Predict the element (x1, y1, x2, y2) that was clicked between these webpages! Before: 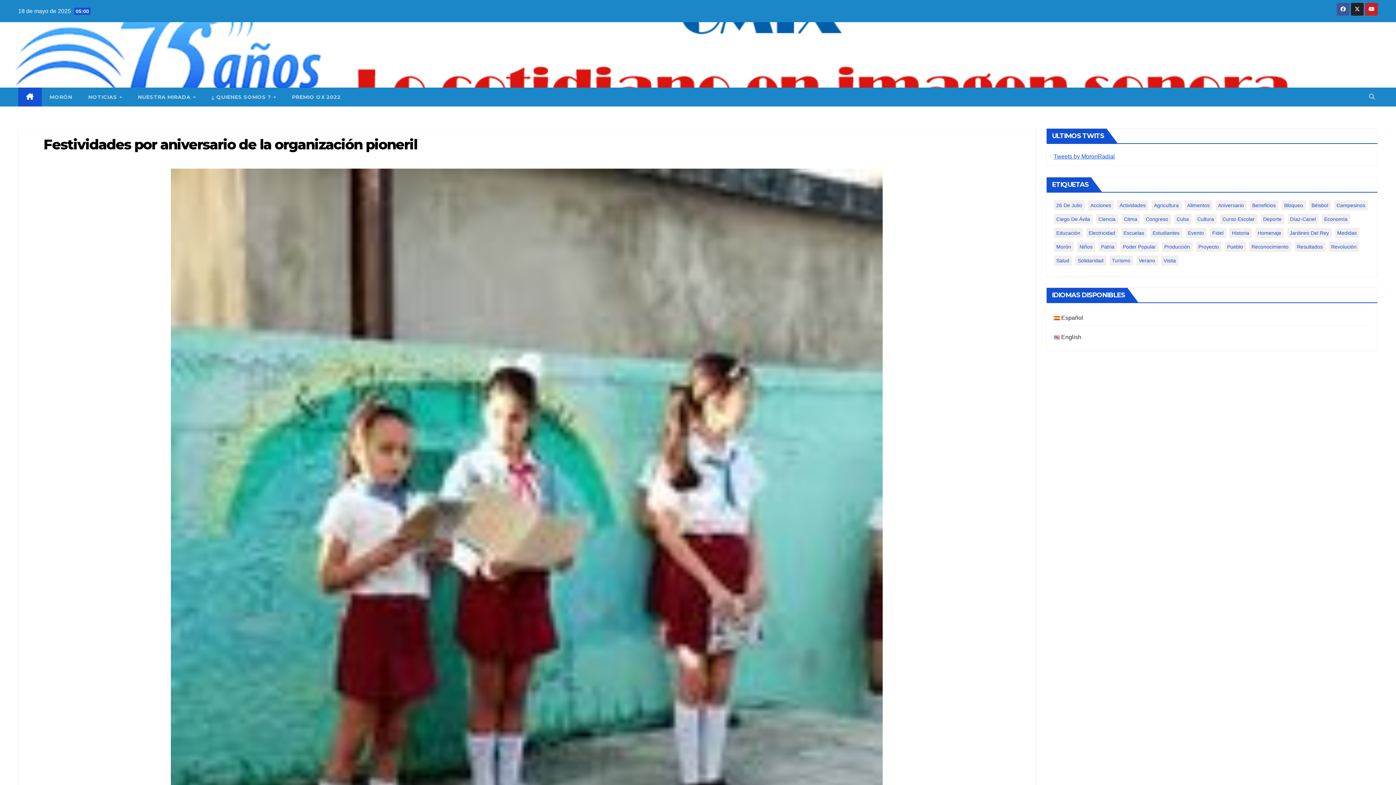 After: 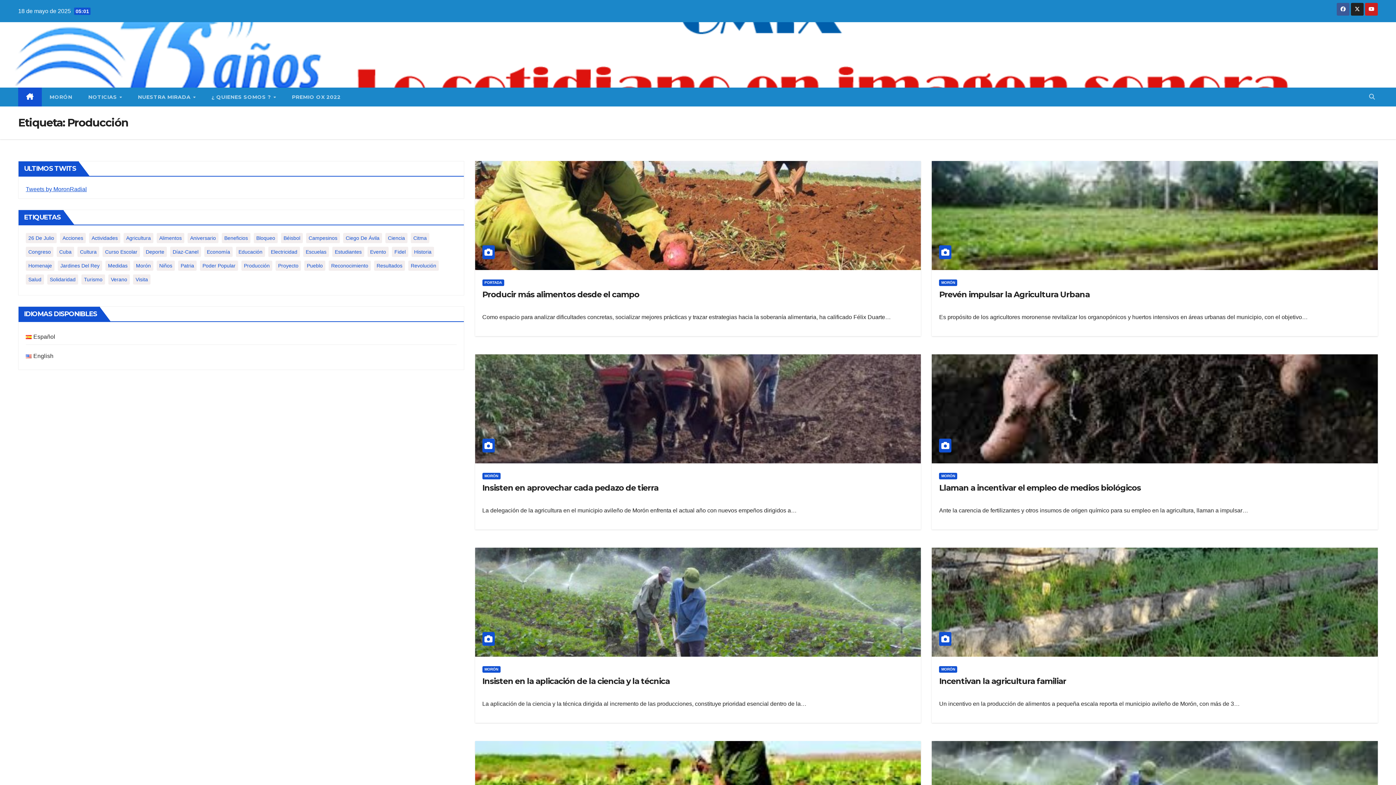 Action: bbox: (1162, 241, 1192, 252) label: Producción (96 elementos)